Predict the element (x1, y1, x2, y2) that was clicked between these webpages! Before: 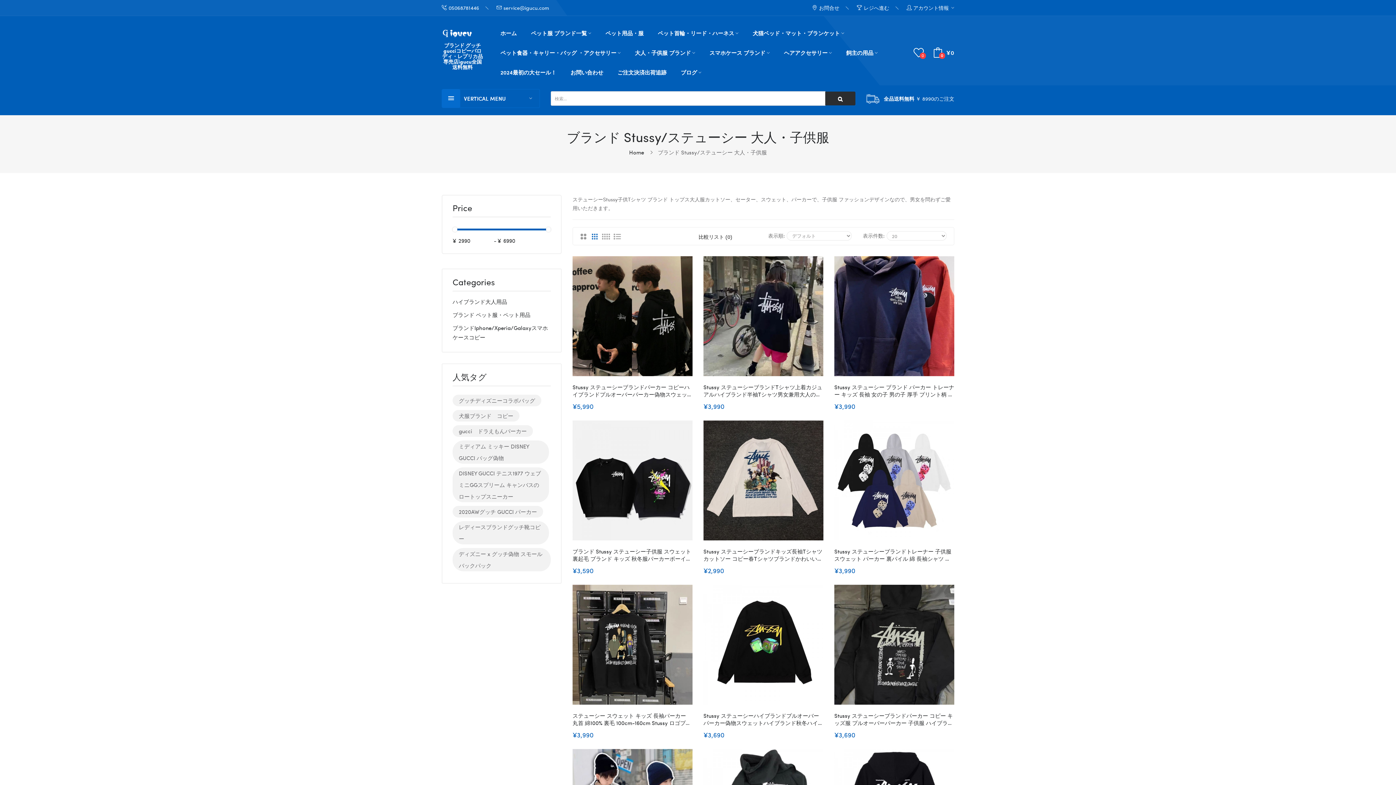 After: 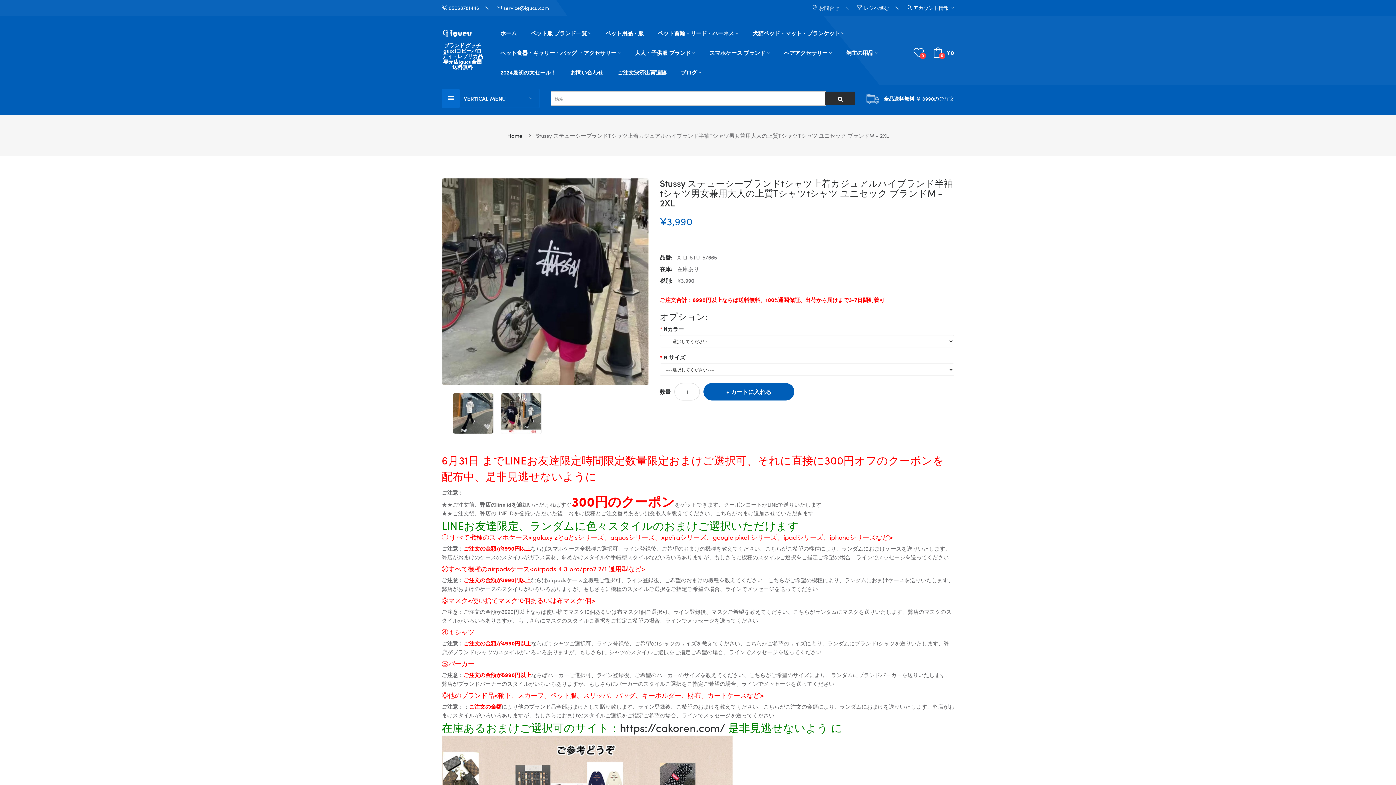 Action: bbox: (703, 383, 823, 398) label: Stussy ステューシーブランドTシャツ上着カジュアルハイブランド半袖Tシャツ男女兼用大人の上質TシャツTシャツ ユニセック ブランドM - 2XL